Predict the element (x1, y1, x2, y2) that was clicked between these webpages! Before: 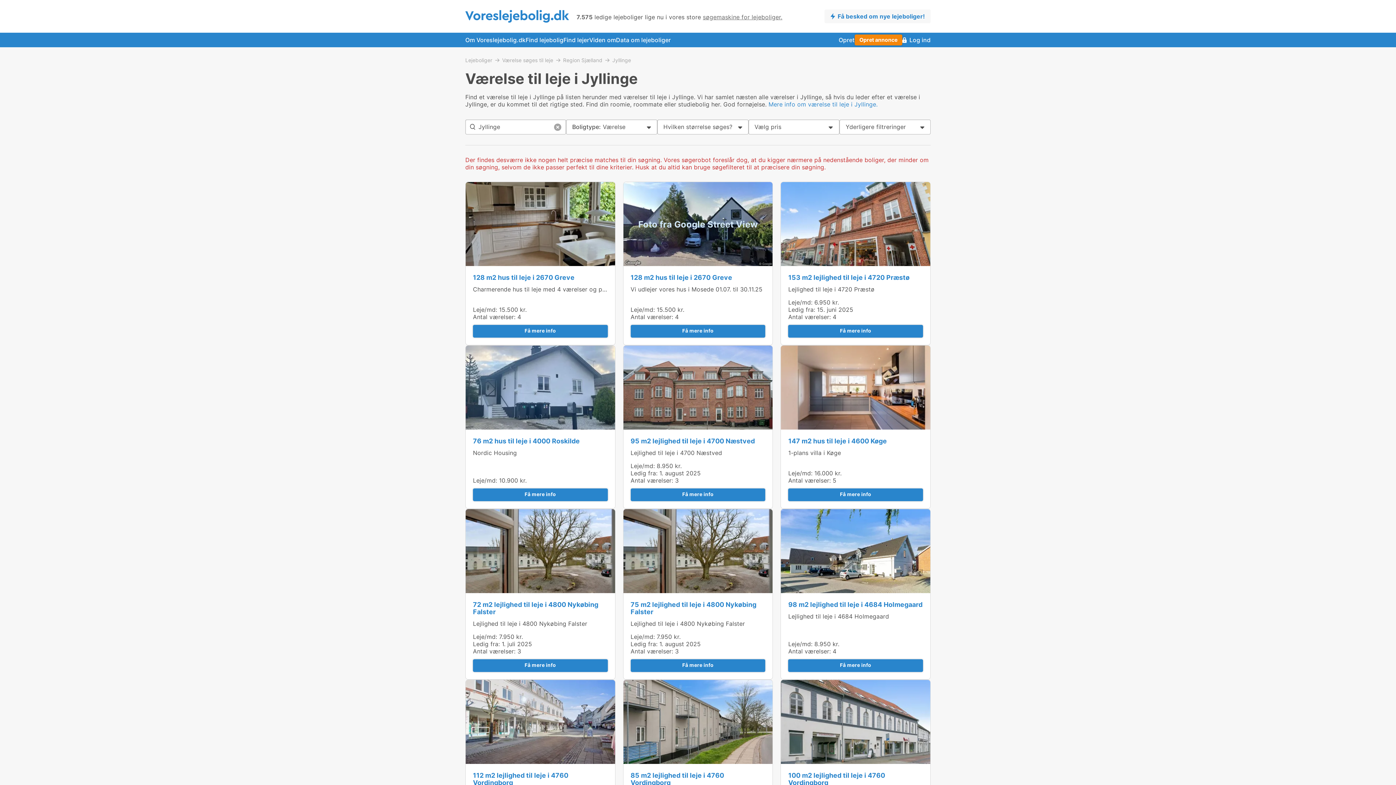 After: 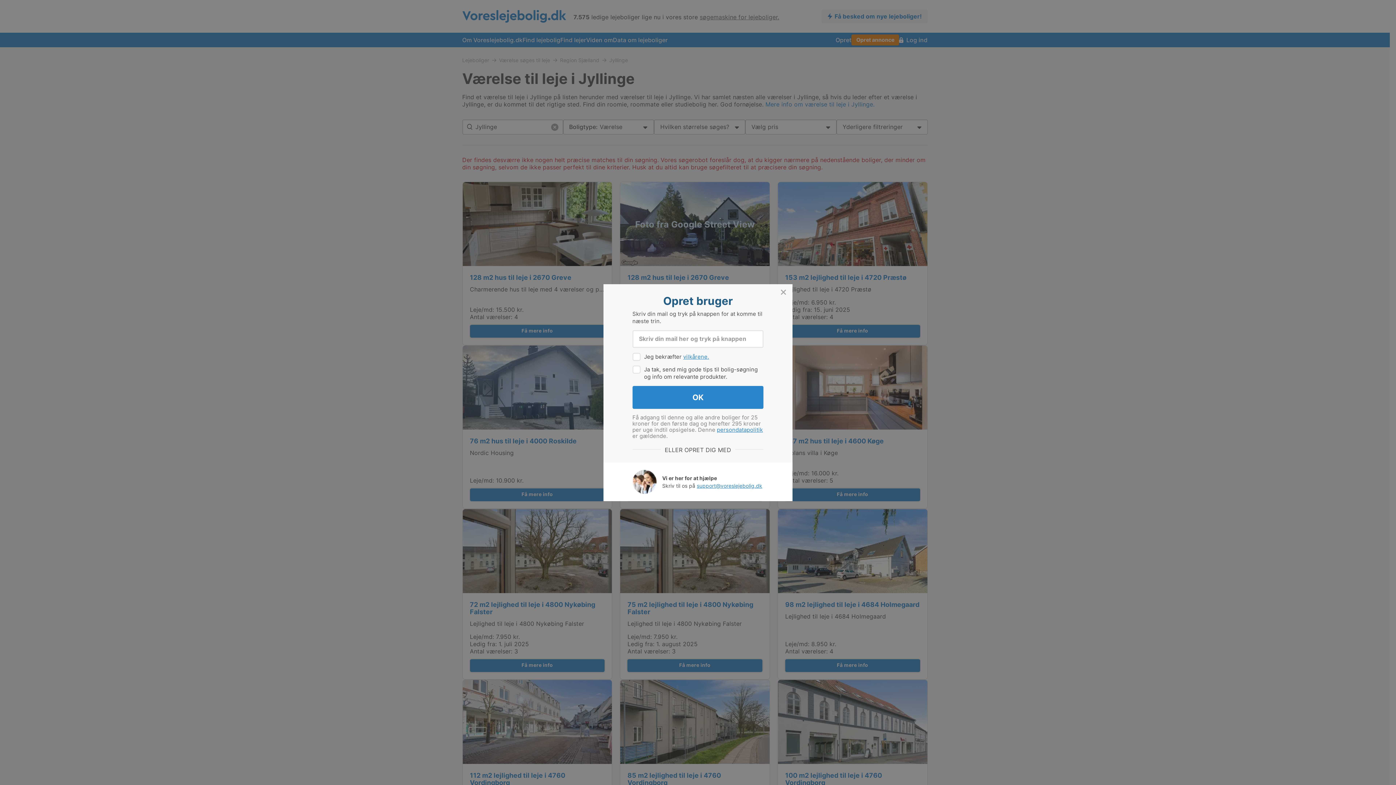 Action: bbox: (630, 488, 765, 501) label: Få mere info